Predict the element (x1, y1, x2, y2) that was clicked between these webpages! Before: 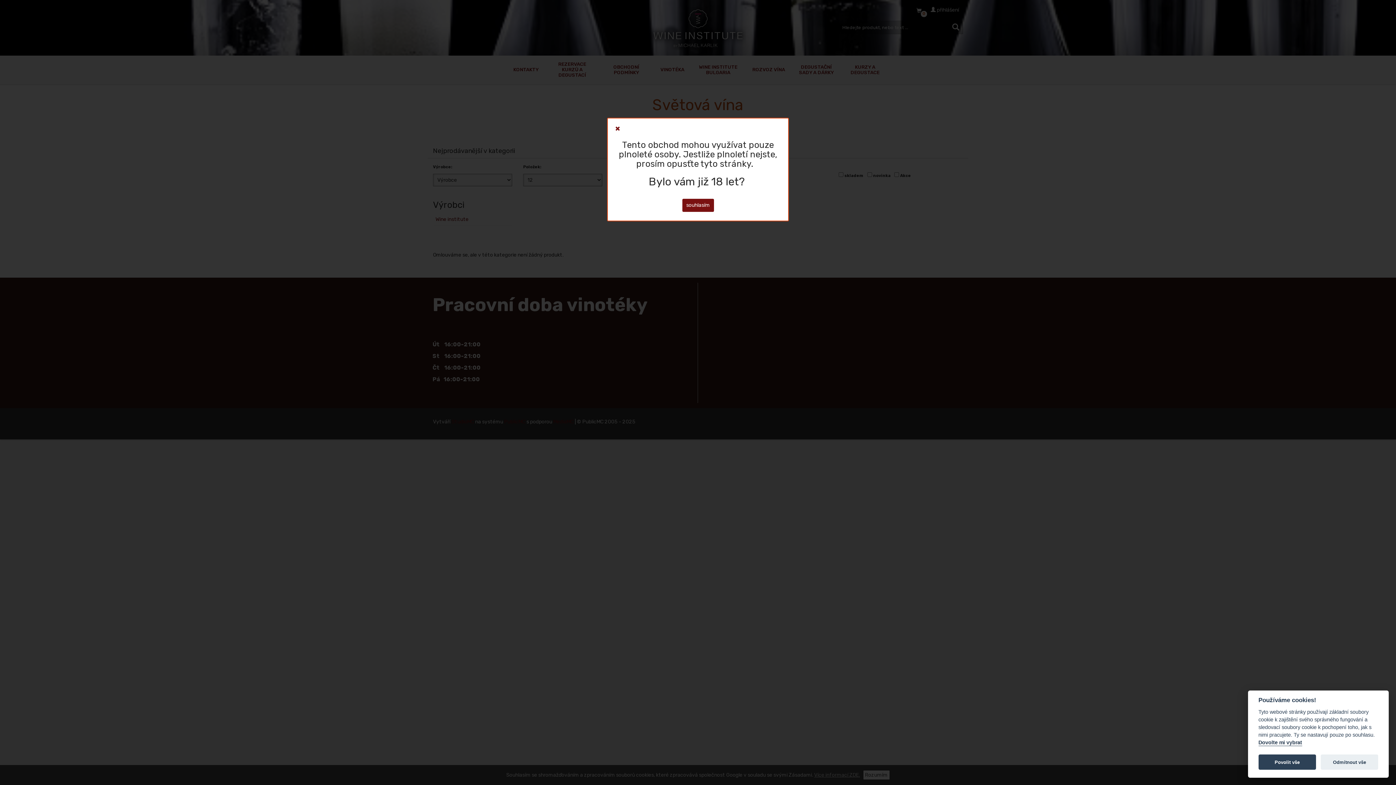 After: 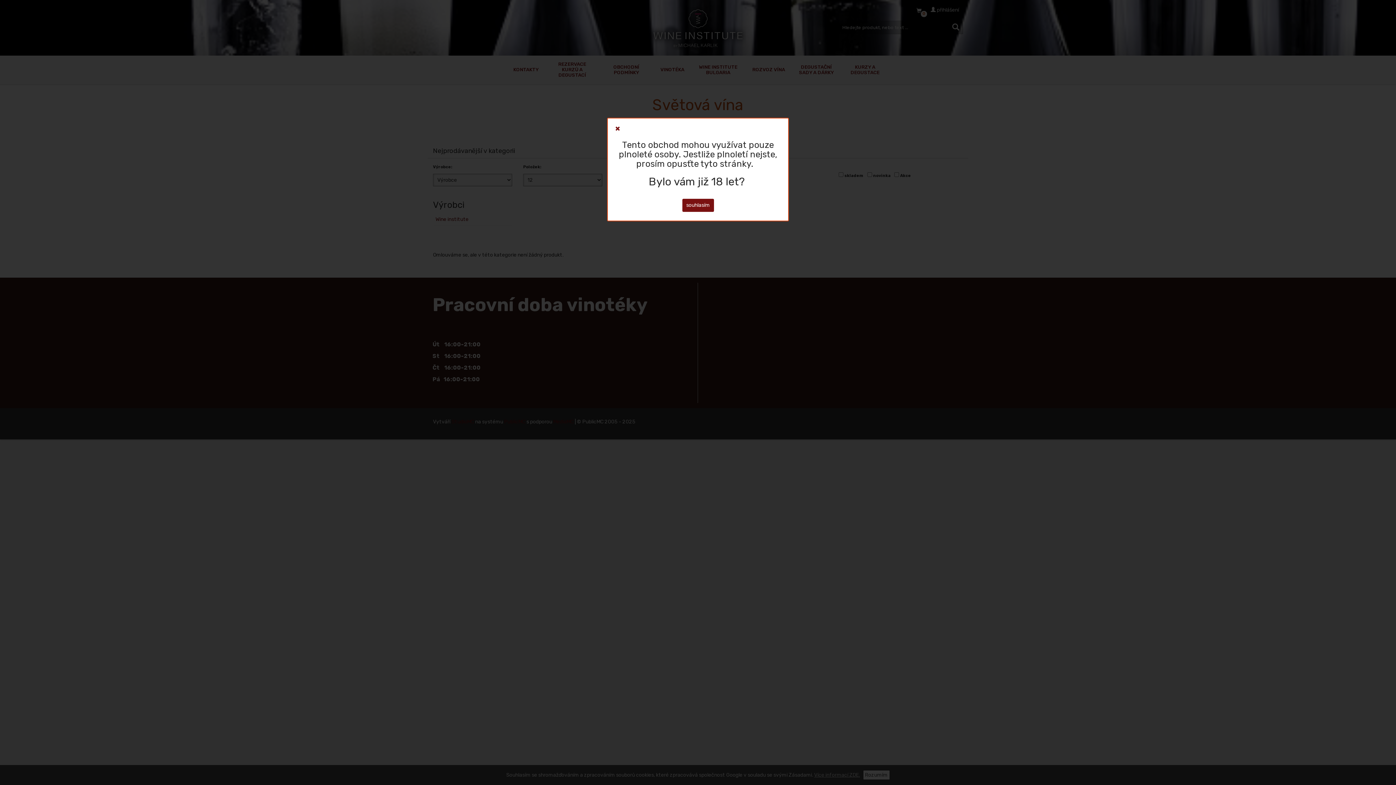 Action: label: Odmítnout vše bbox: (1321, 755, 1378, 770)